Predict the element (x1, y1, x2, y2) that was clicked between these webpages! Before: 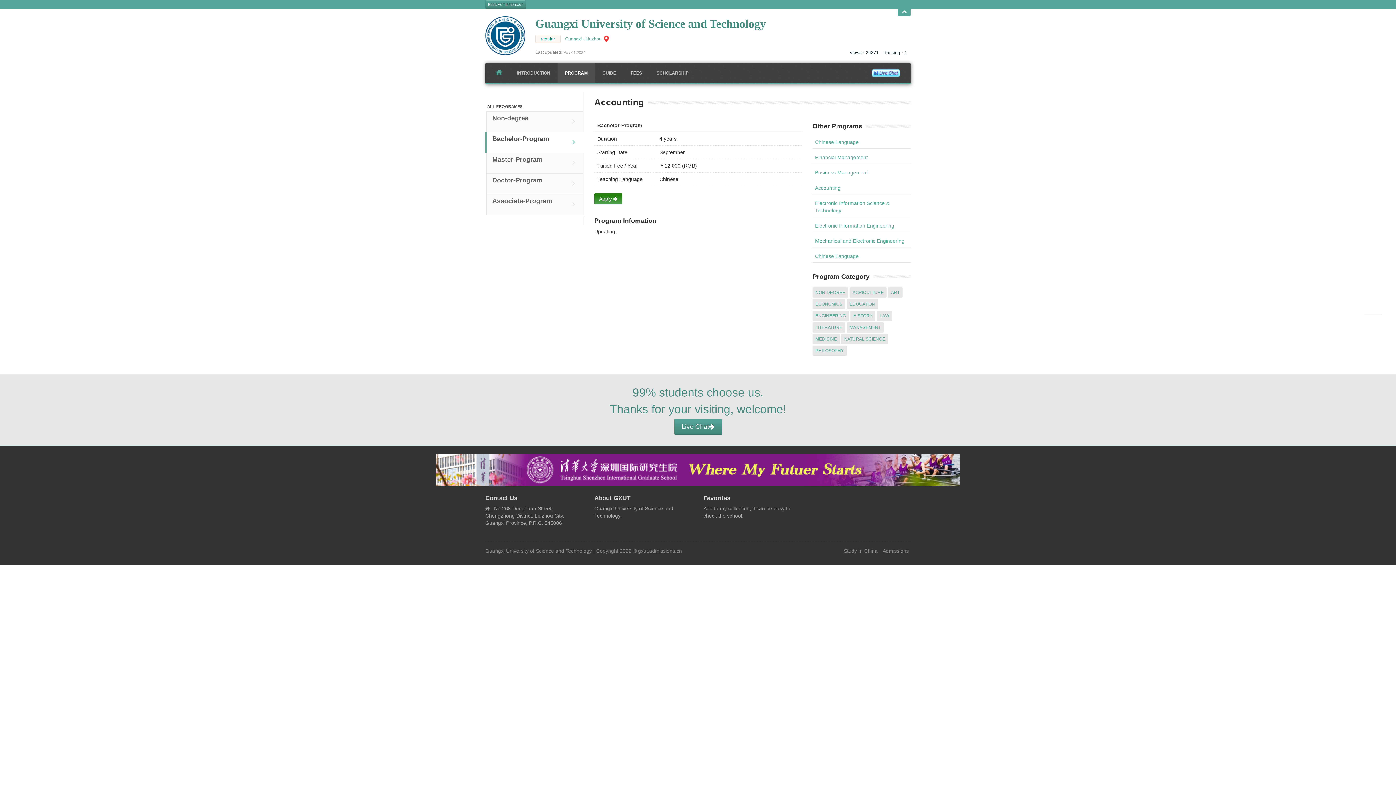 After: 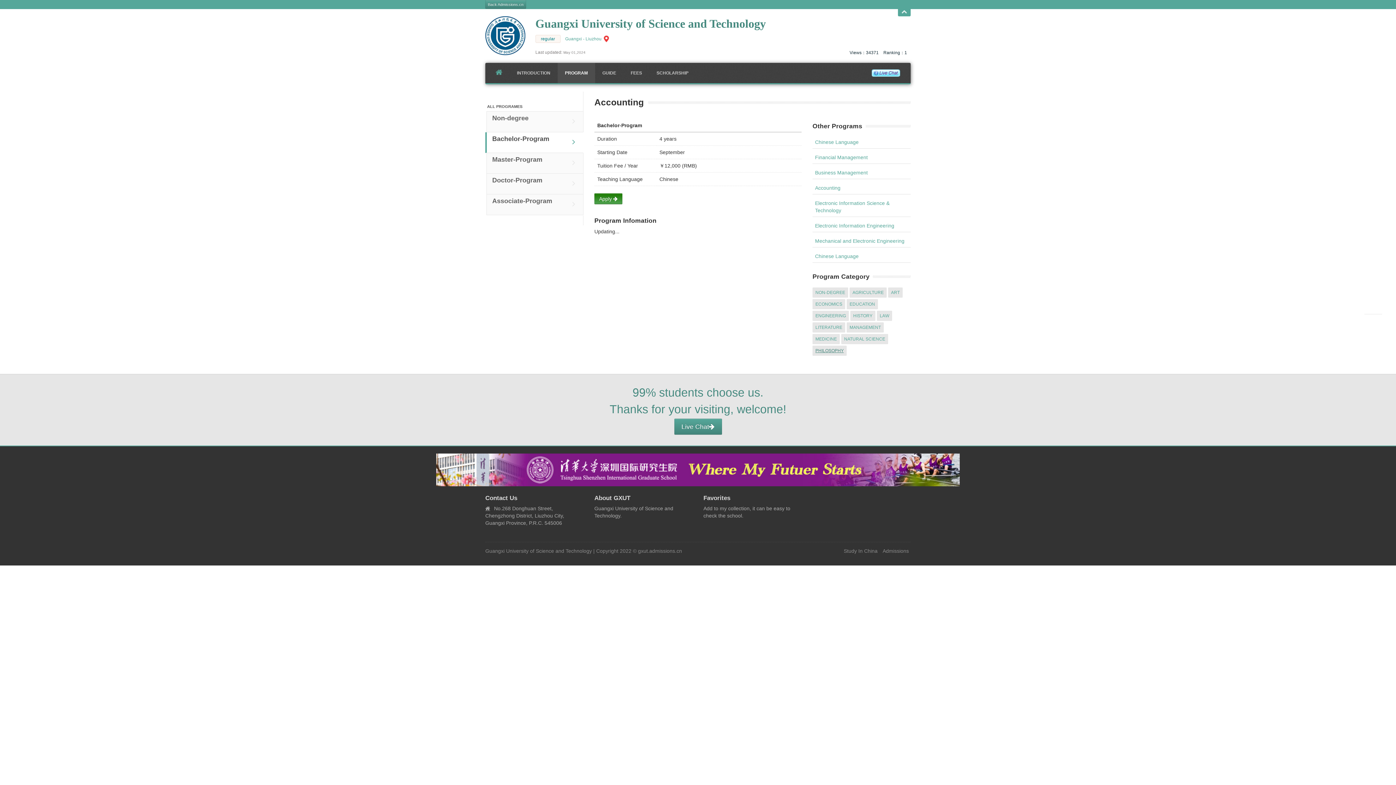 Action: label: PHILOSOPHY bbox: (815, 348, 844, 353)